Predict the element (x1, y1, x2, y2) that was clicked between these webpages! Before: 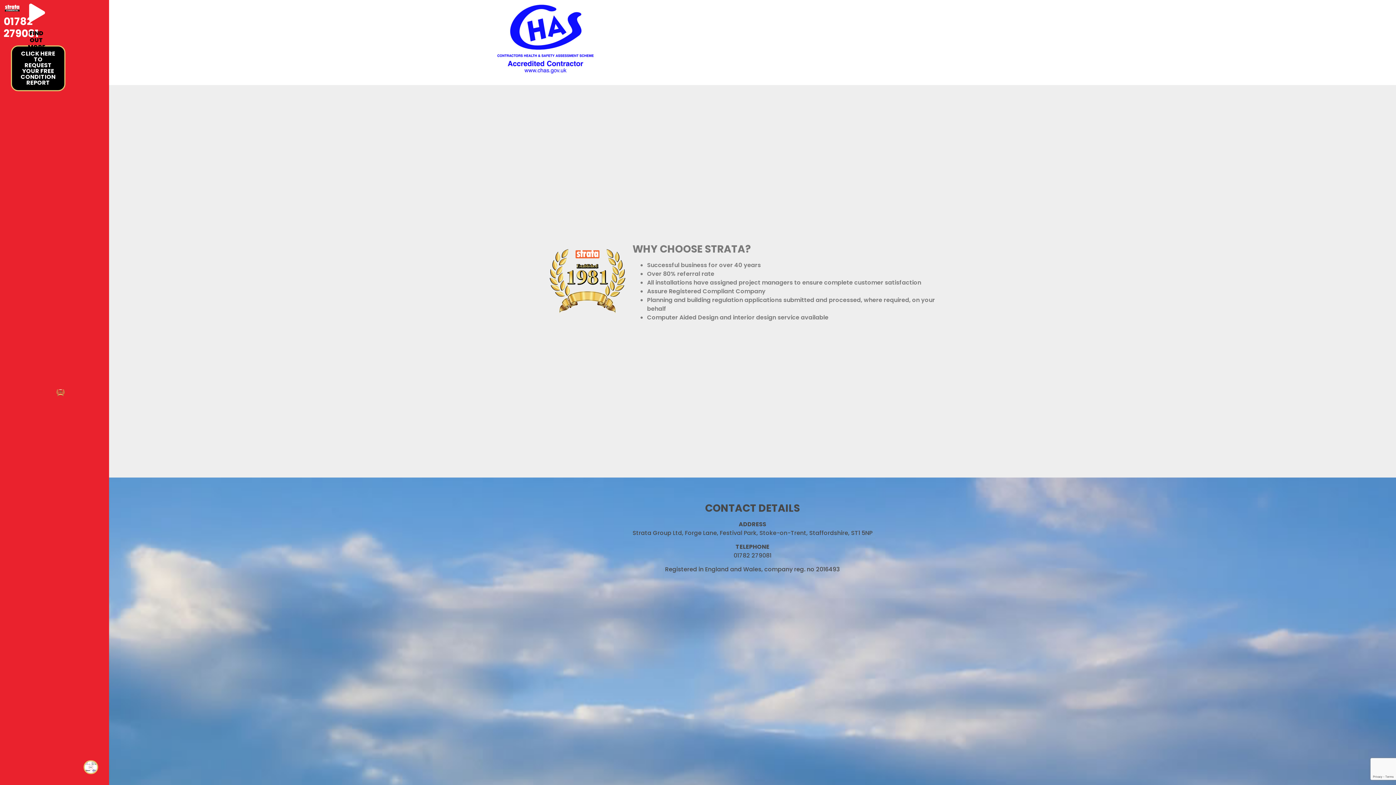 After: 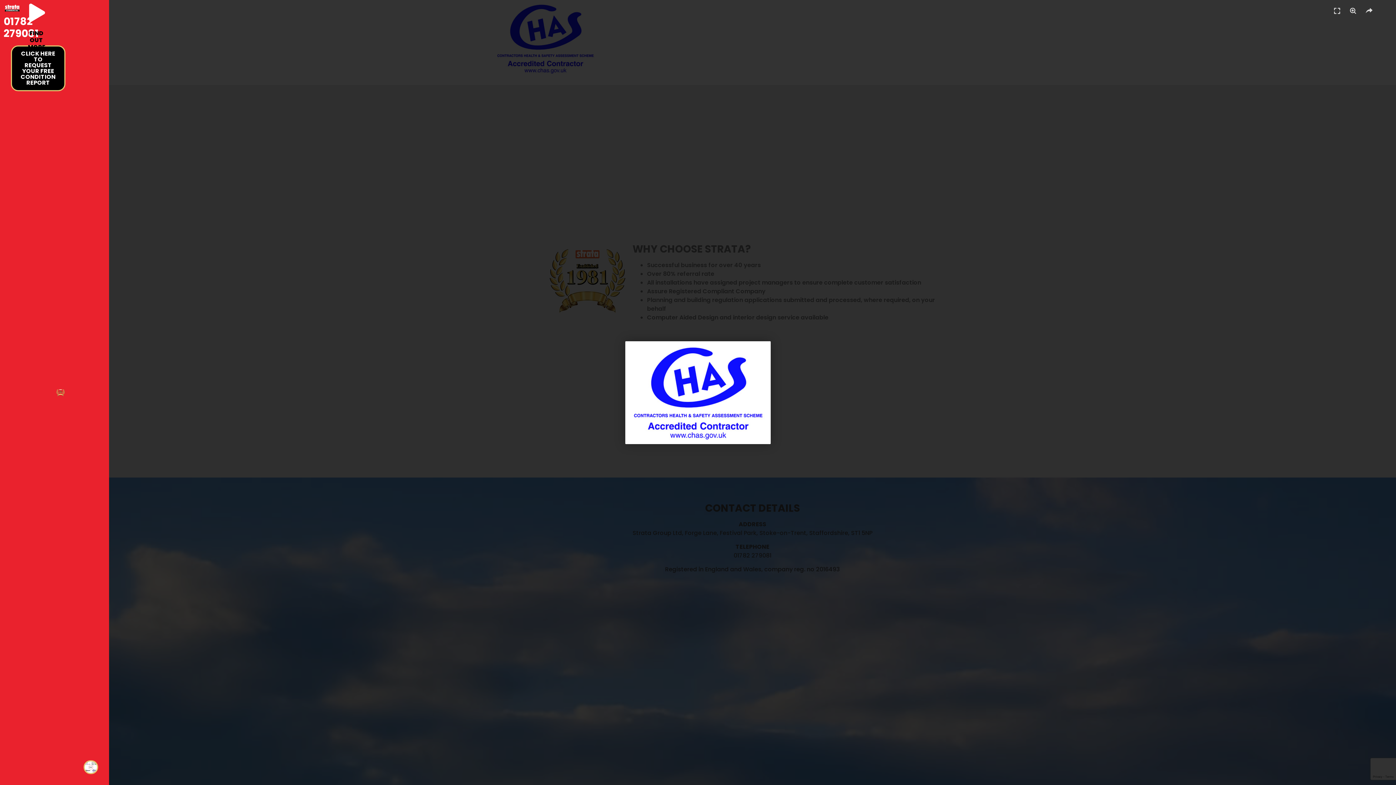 Action: bbox: (490, 72, 600, 78)